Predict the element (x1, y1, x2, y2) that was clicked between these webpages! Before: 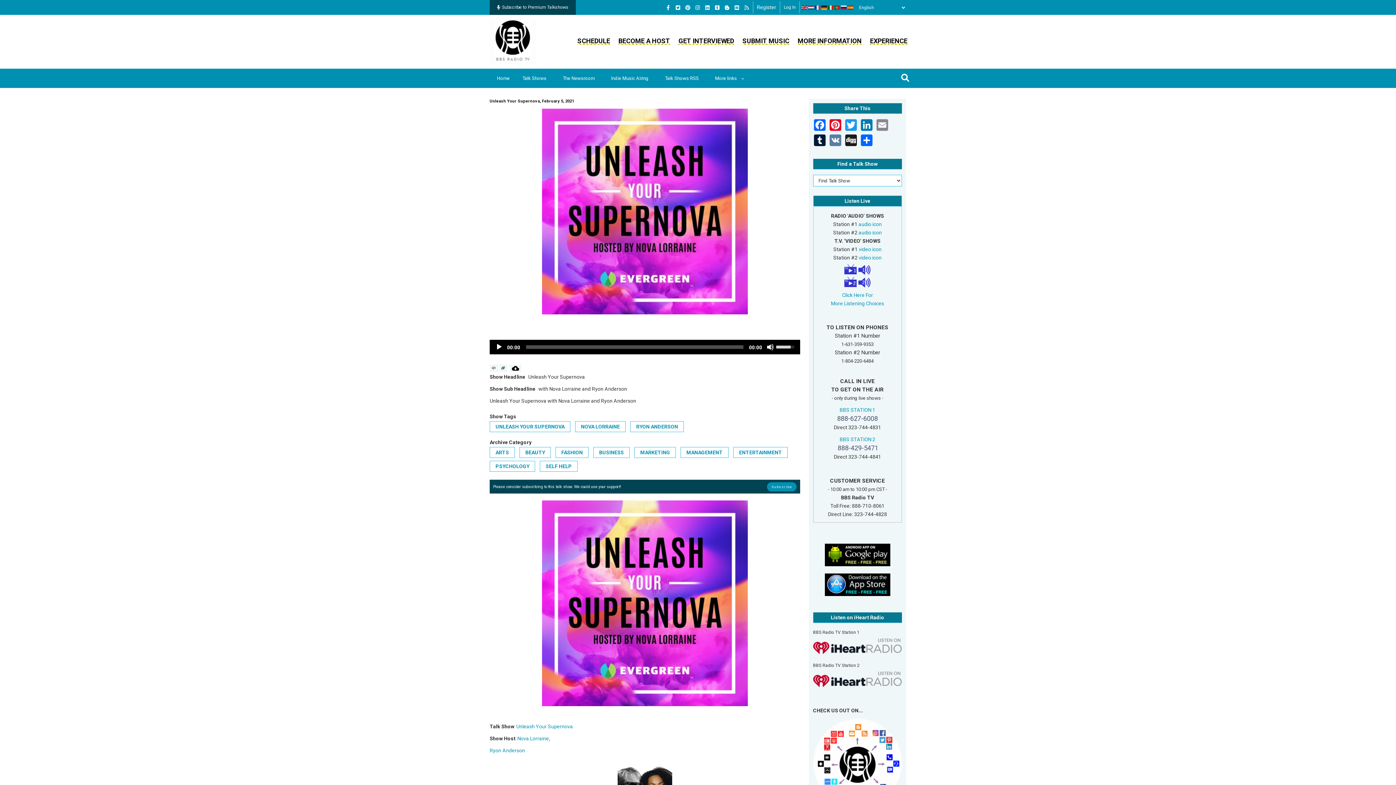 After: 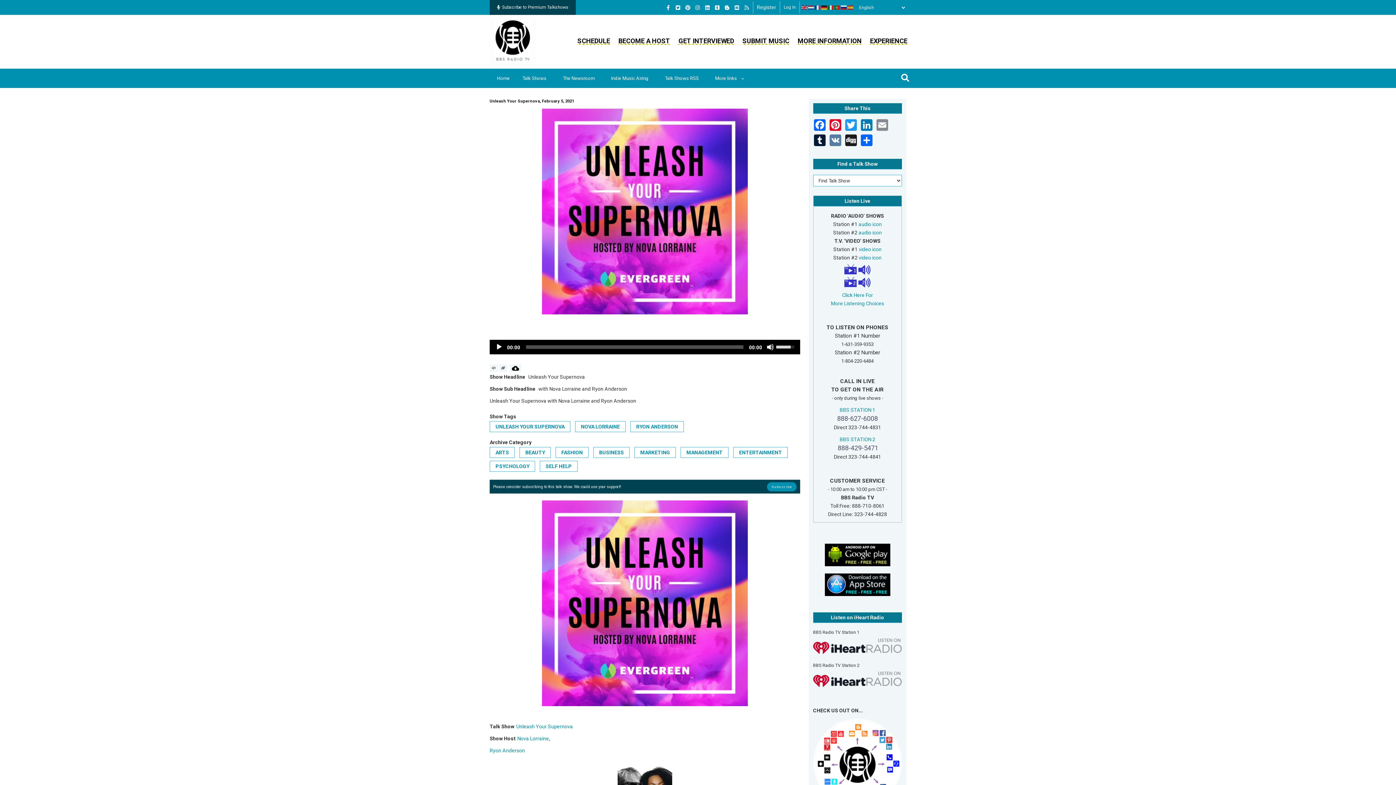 Action: bbox: (767, 482, 796, 491) label: Subscribe